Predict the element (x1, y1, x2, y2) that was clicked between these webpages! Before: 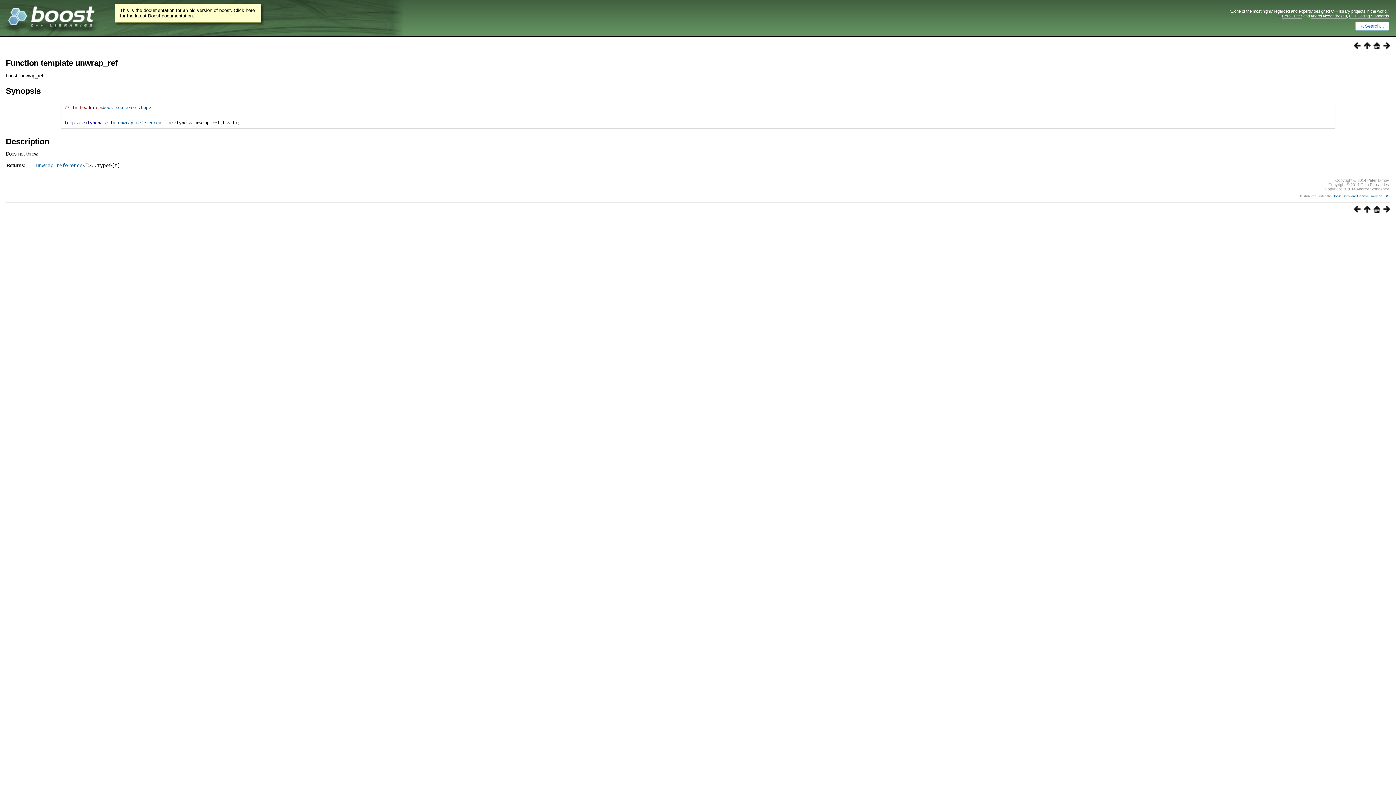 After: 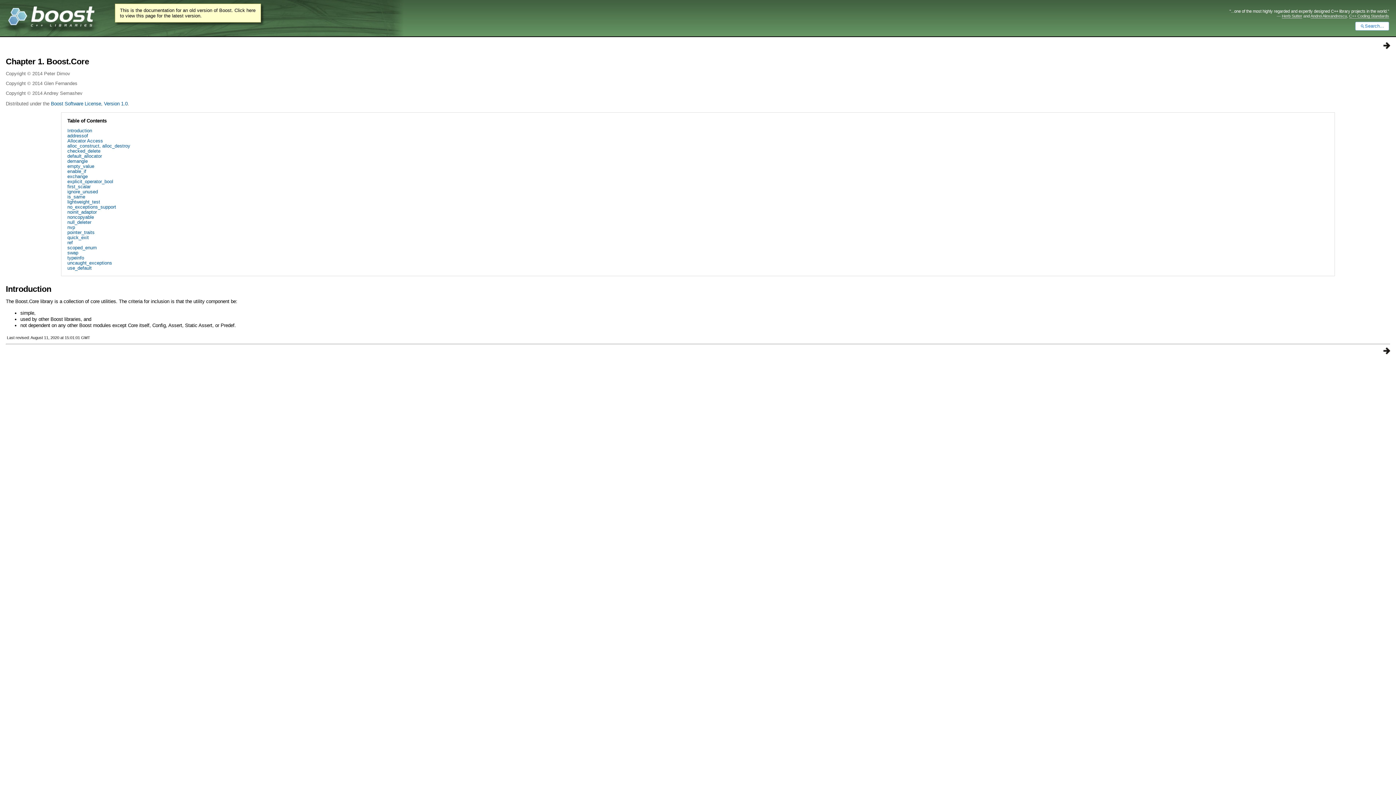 Action: bbox: (1370, 44, 1380, 50)